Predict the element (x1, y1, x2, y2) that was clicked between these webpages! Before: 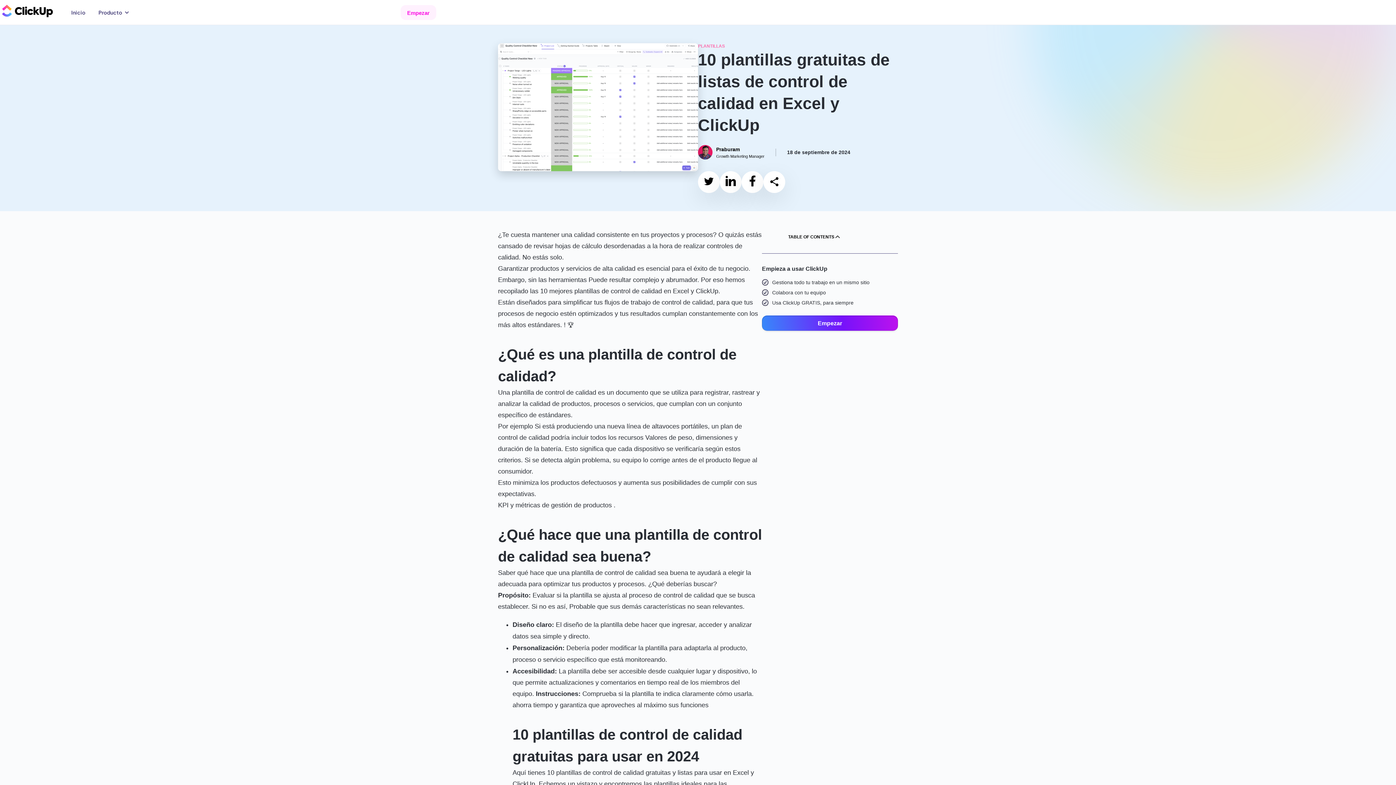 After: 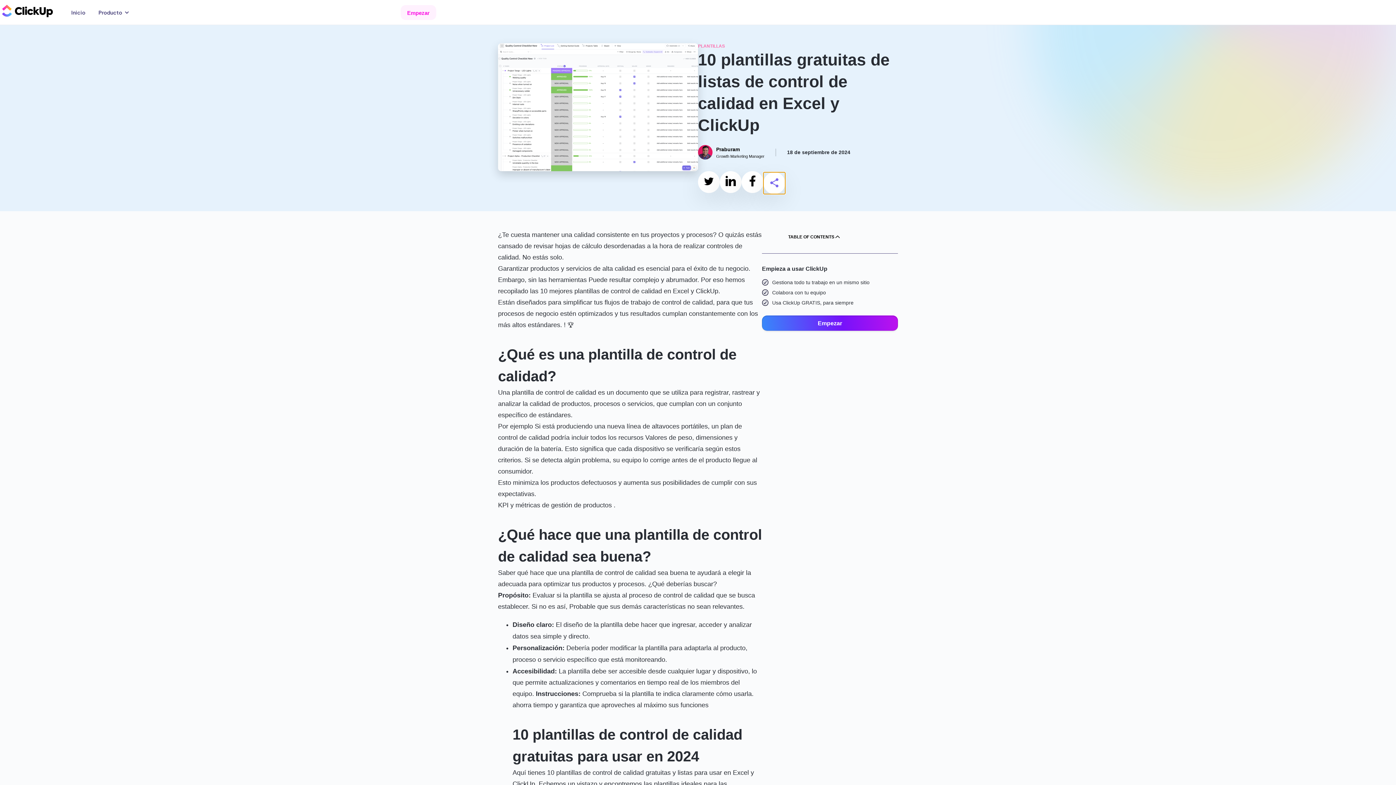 Action: bbox: (763, 171, 785, 193) label: Copy link to clipboard